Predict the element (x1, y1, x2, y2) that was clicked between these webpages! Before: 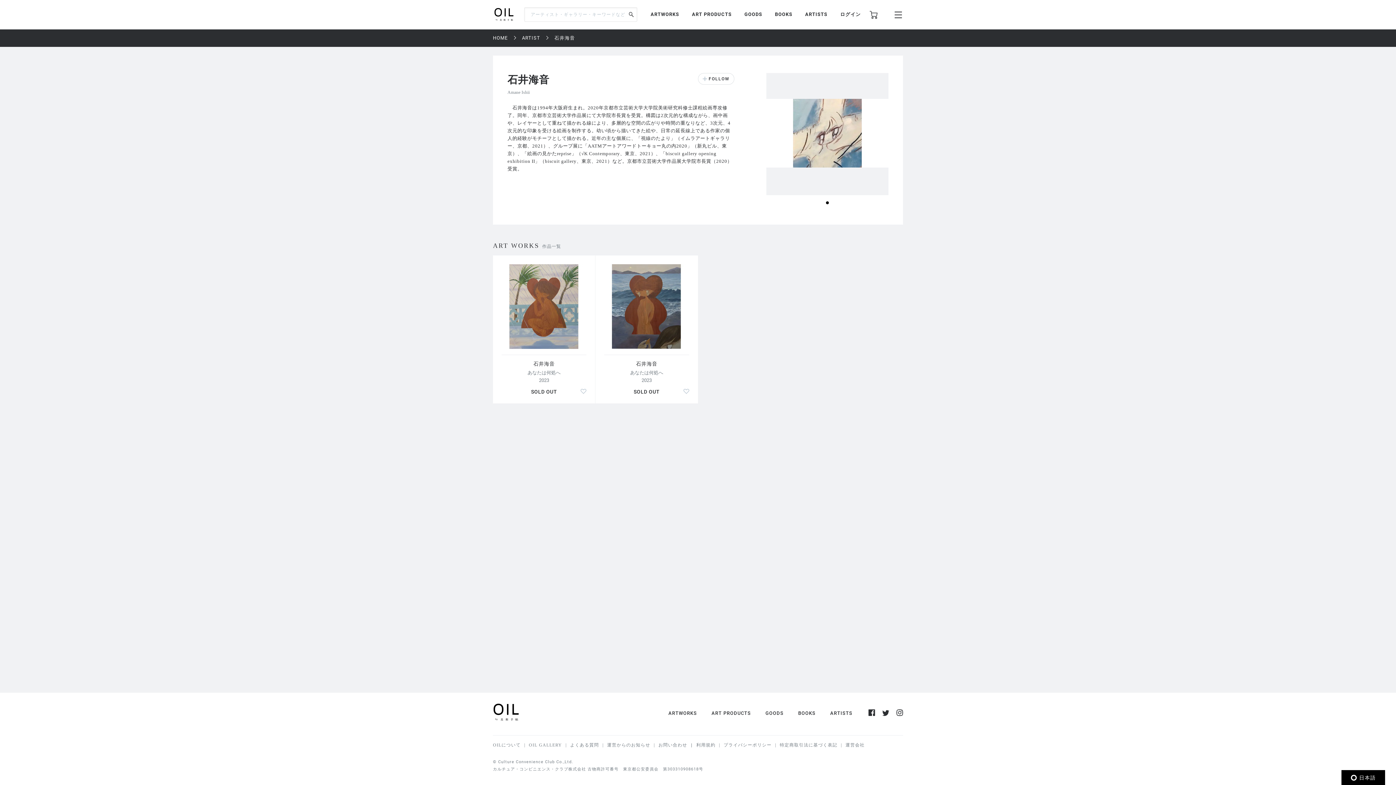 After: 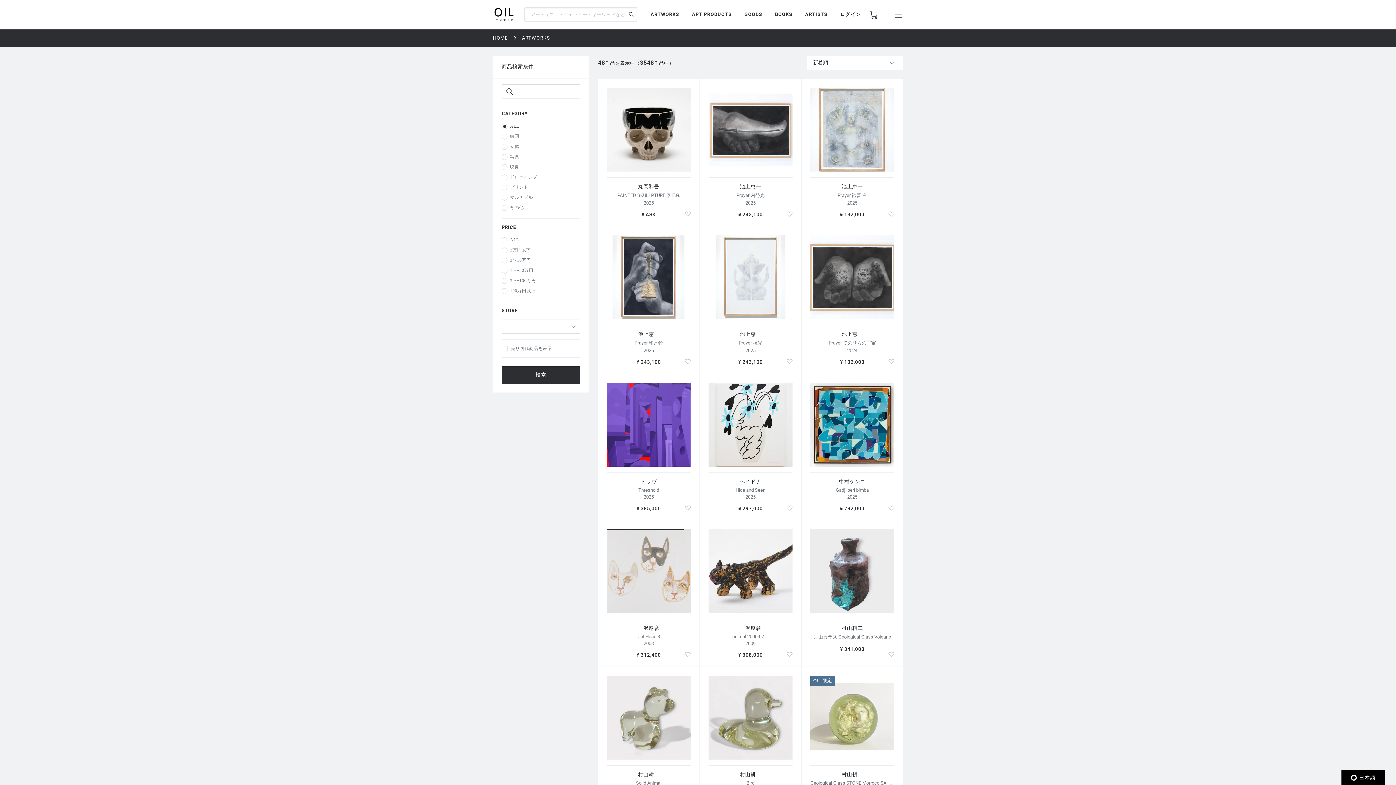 Action: label: ARTWORKS bbox: (650, 10, 679, 18)